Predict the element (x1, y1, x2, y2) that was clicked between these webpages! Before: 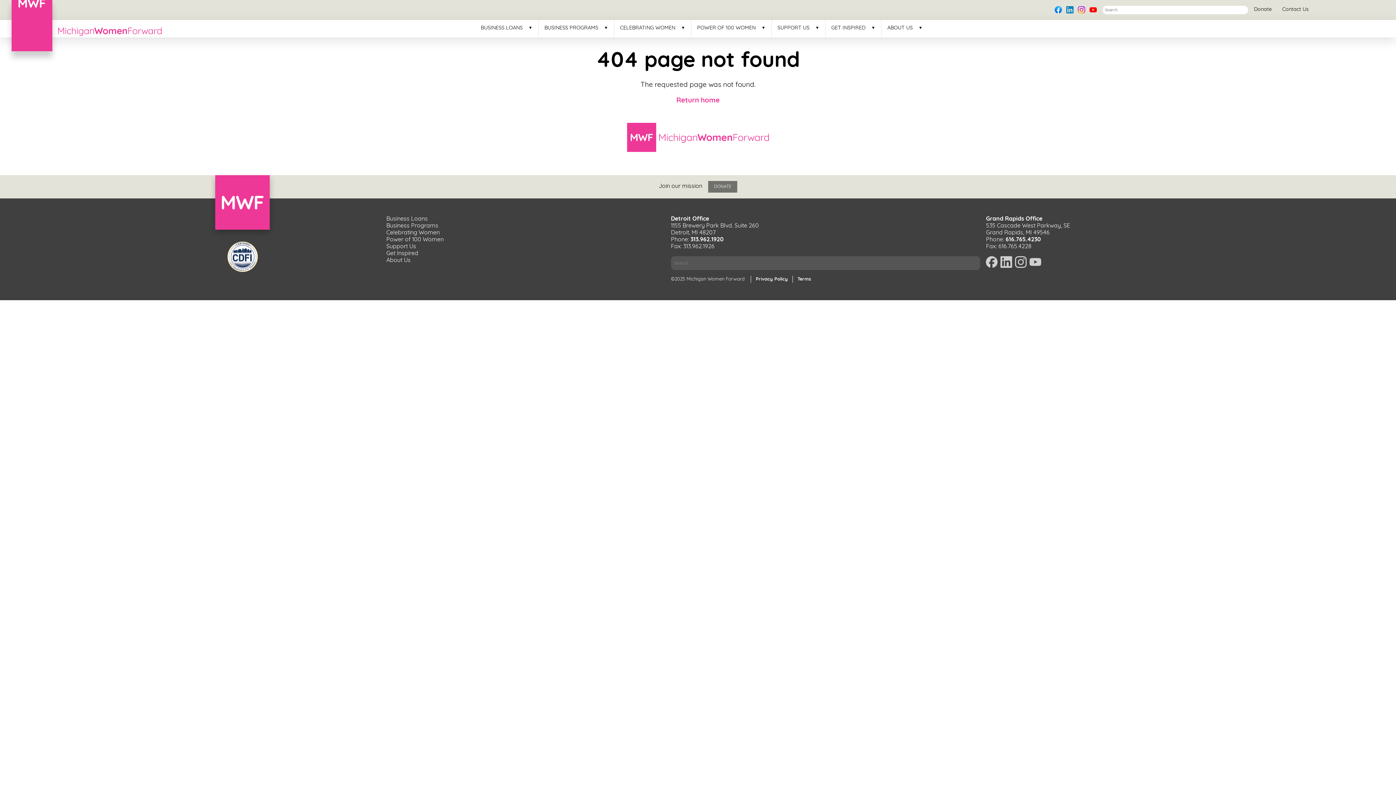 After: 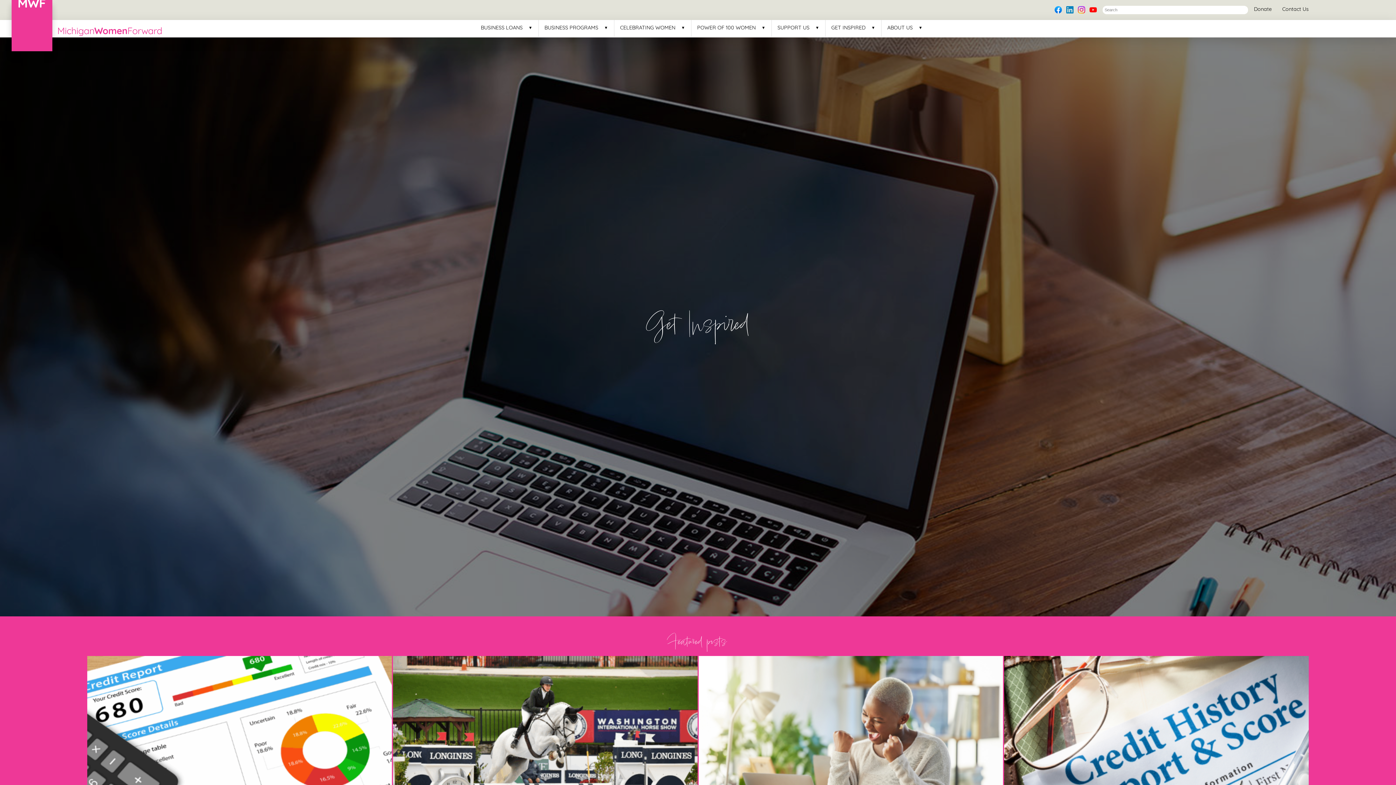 Action: label: Get Inspired bbox: (386, 250, 418, 256)